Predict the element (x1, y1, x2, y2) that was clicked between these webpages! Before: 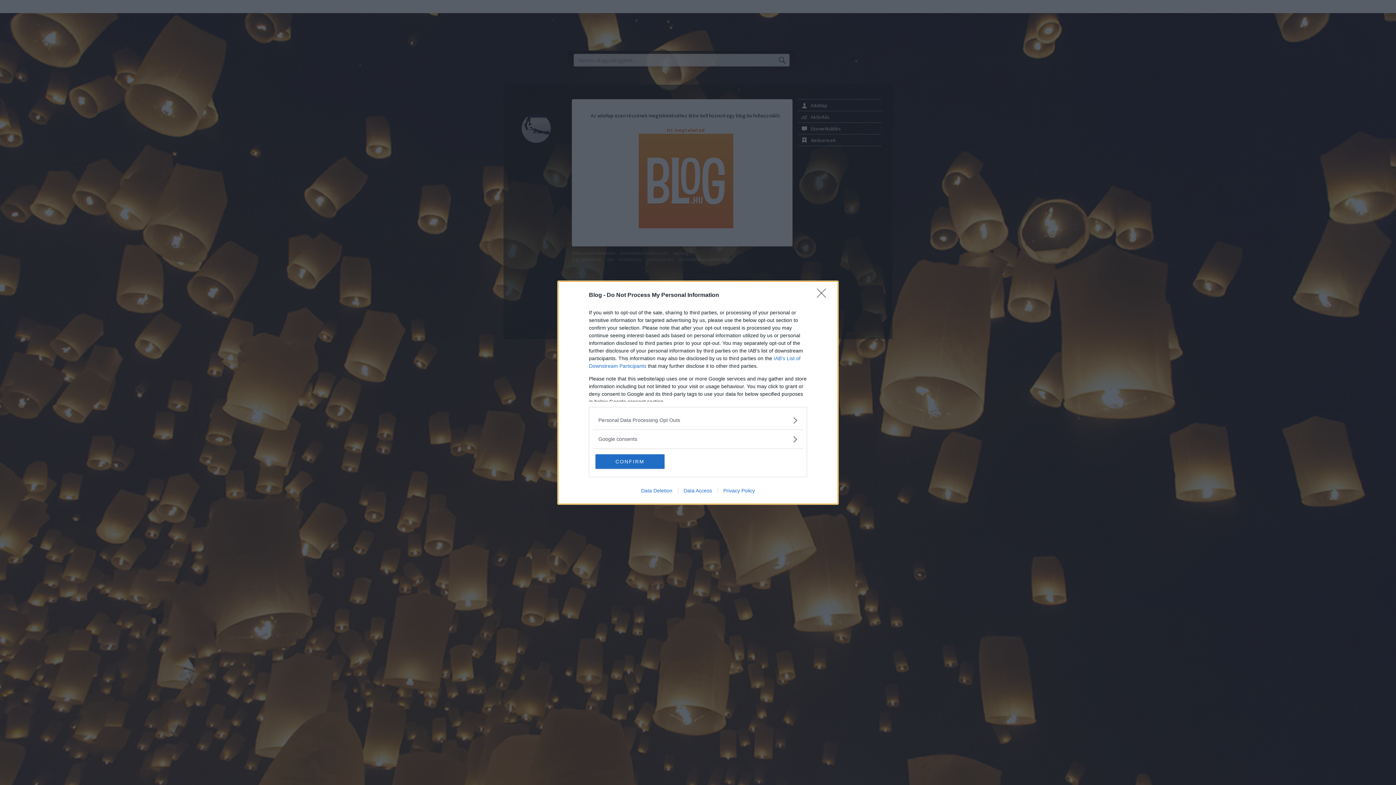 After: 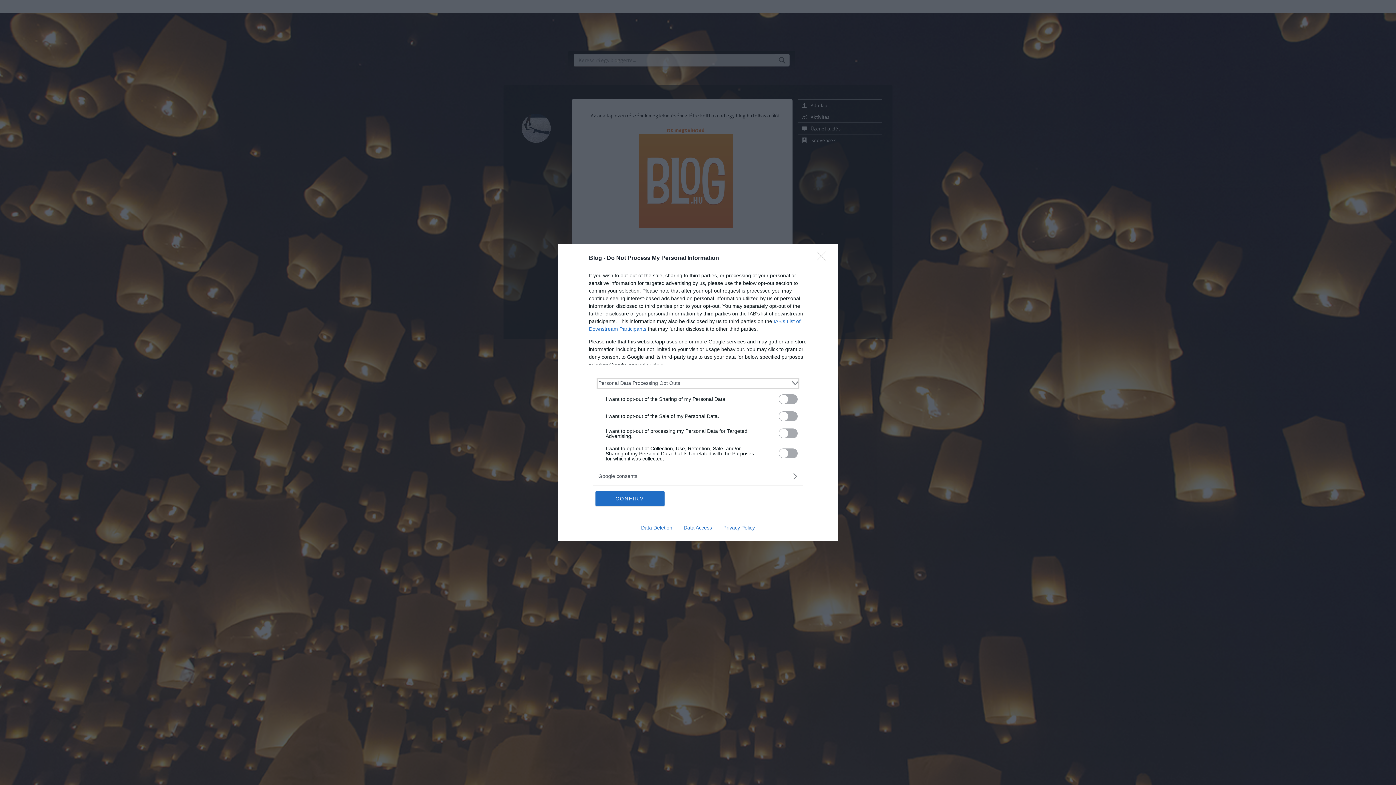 Action: label: Opt-Outs bbox: (598, 416, 797, 424)